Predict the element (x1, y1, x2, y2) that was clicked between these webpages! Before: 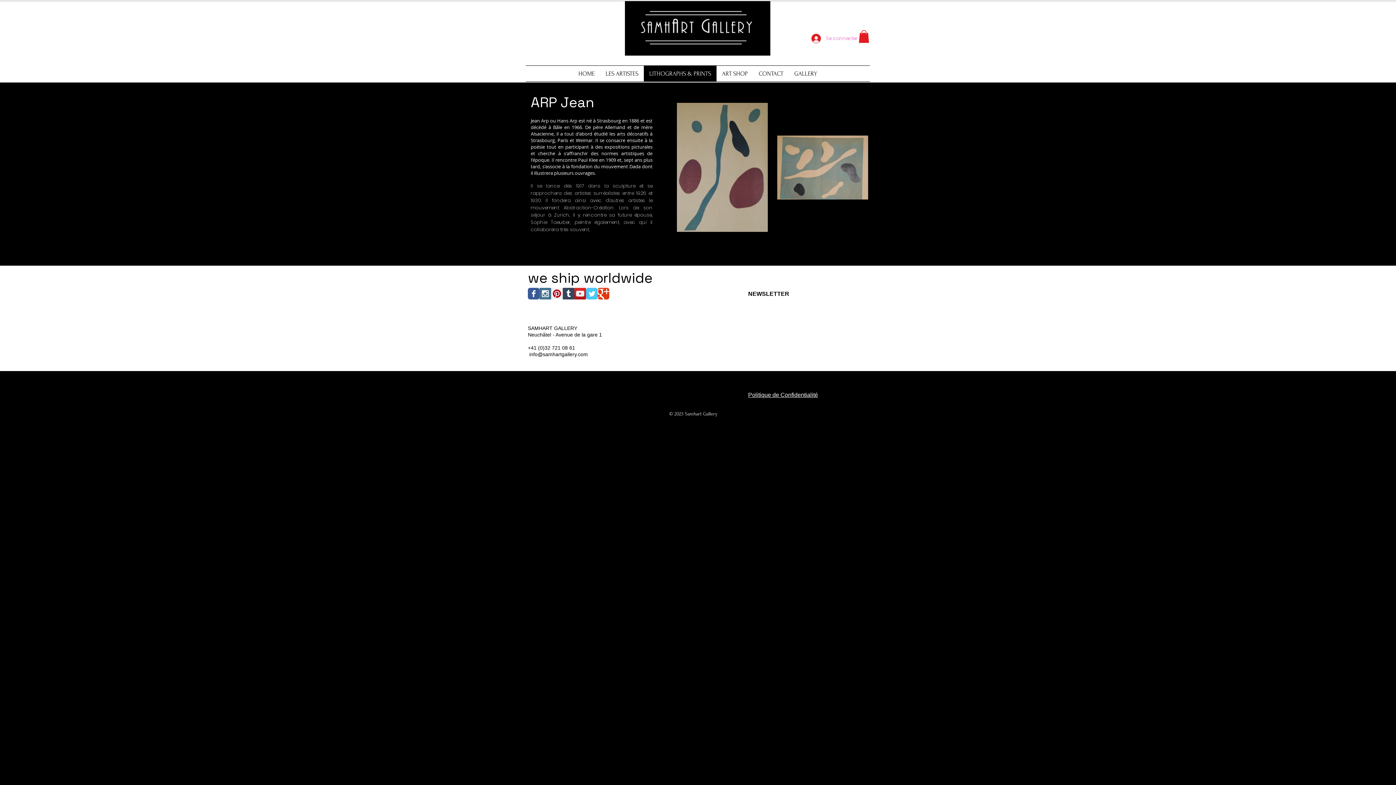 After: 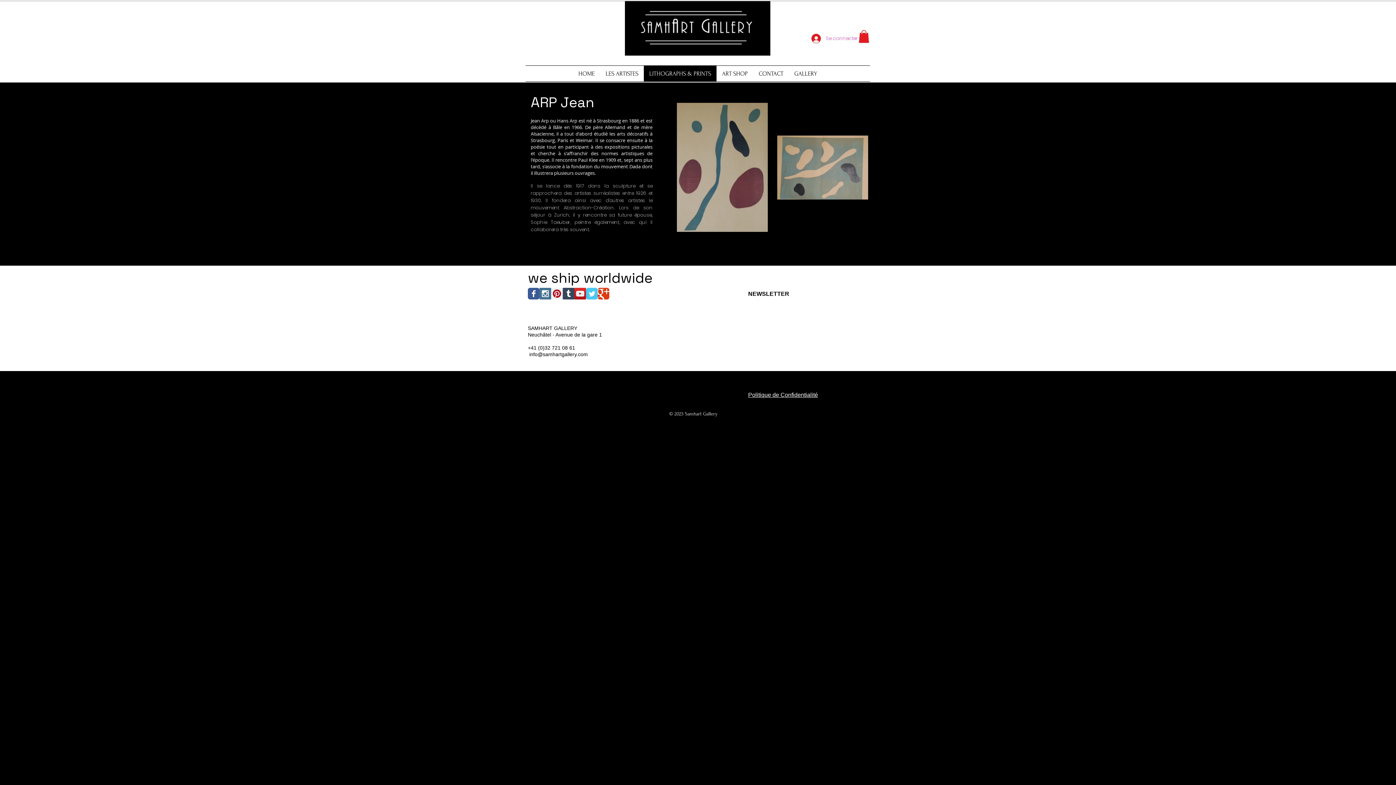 Action: label: Wix Facebook page bbox: (528, 287, 539, 299)